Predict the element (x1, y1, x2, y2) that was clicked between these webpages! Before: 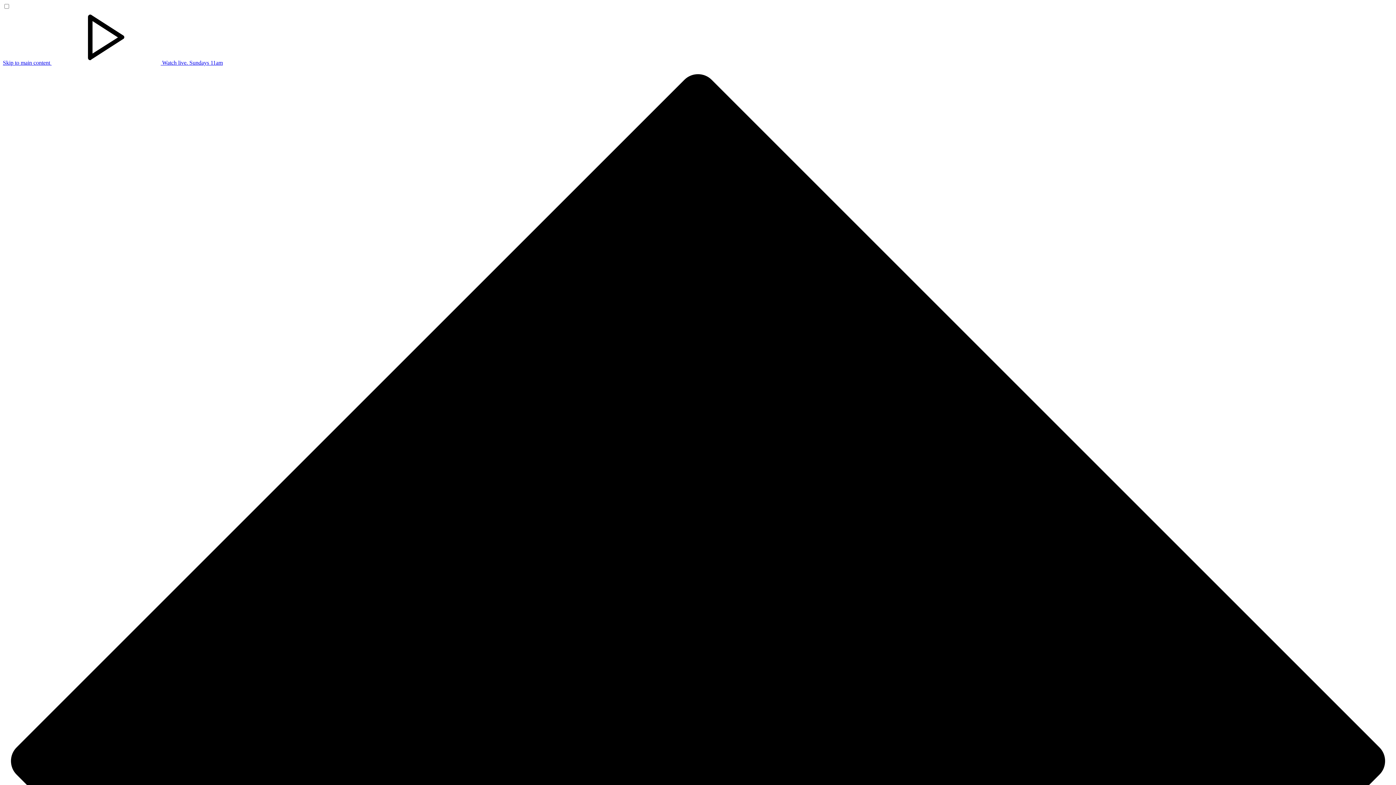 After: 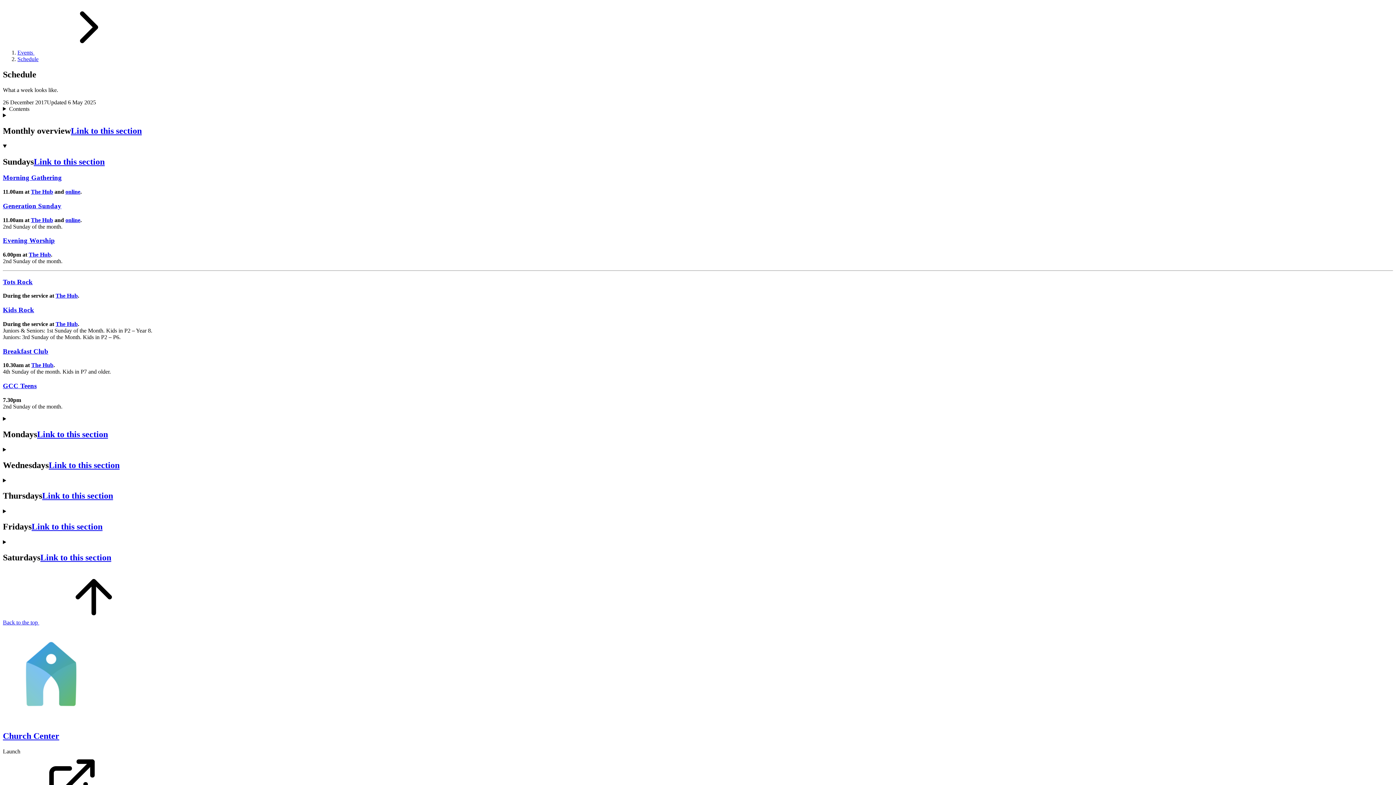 Action: label: Skip to main content bbox: (2, 59, 50, 65)